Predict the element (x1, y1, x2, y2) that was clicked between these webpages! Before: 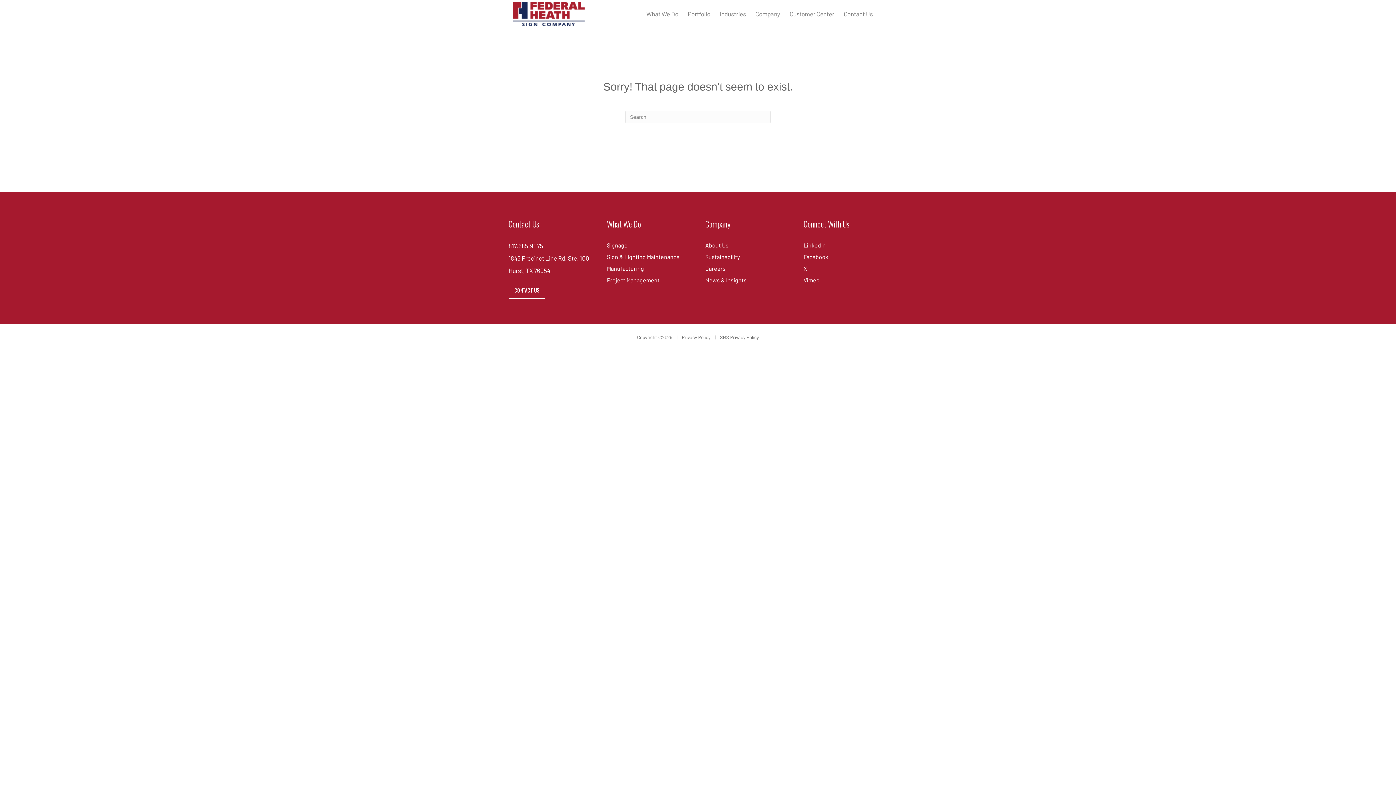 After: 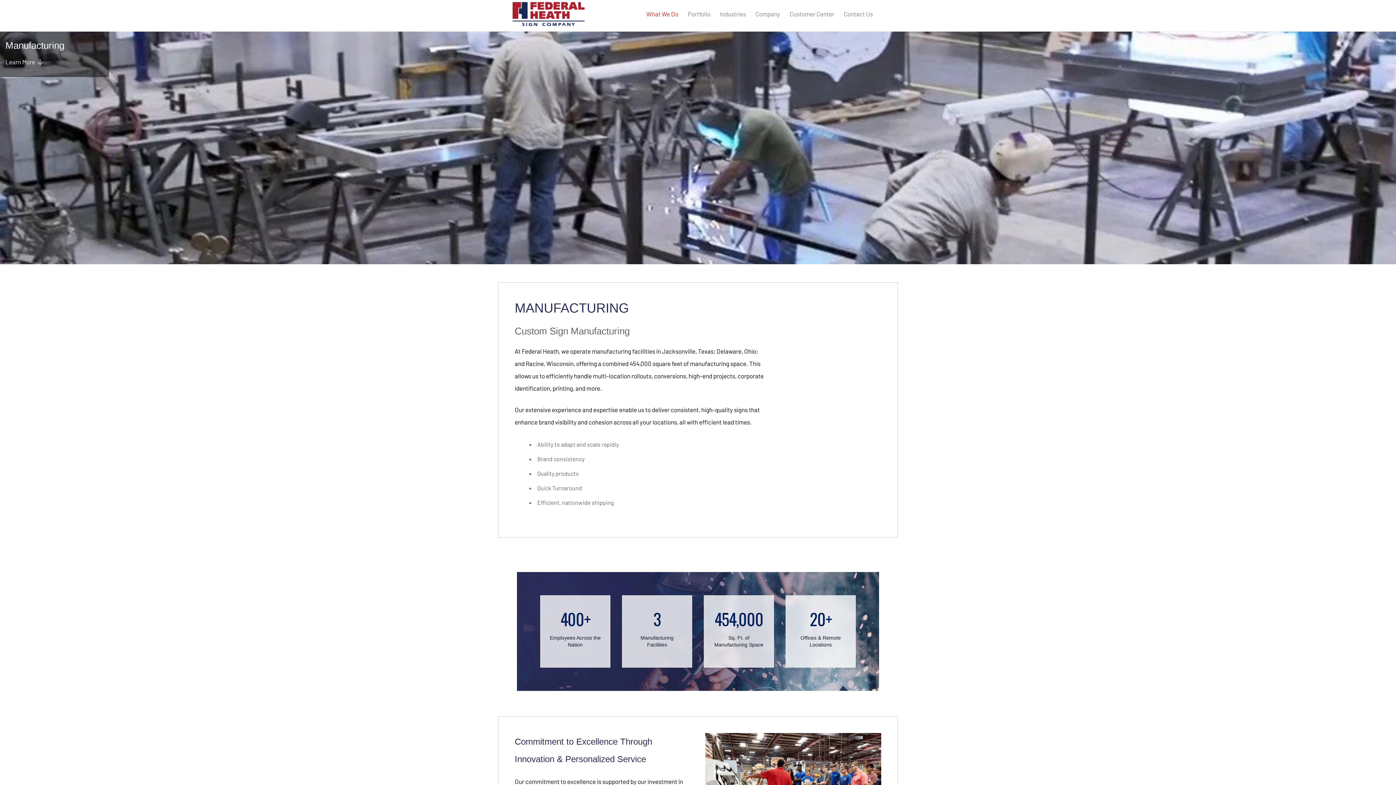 Action: label: Manufacturing bbox: (607, 265, 644, 272)